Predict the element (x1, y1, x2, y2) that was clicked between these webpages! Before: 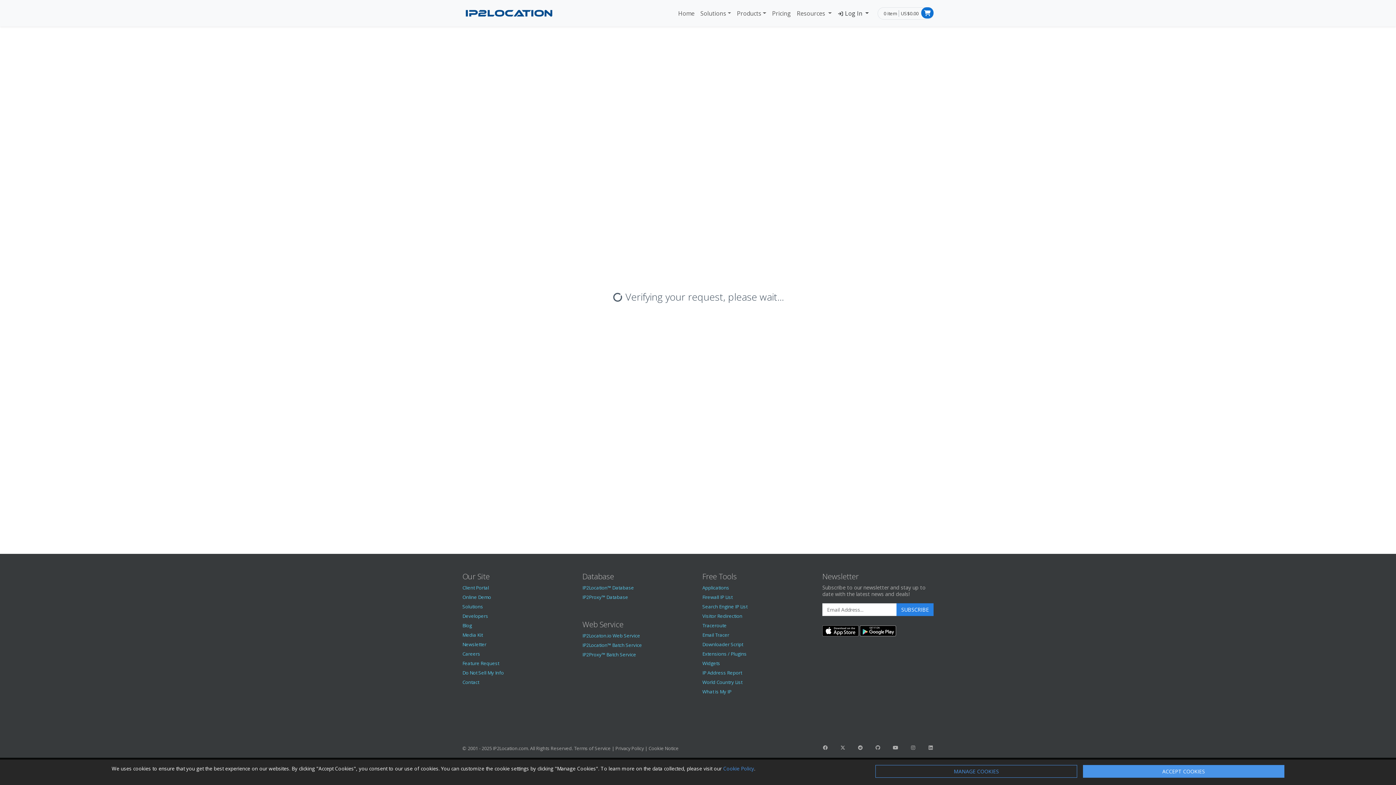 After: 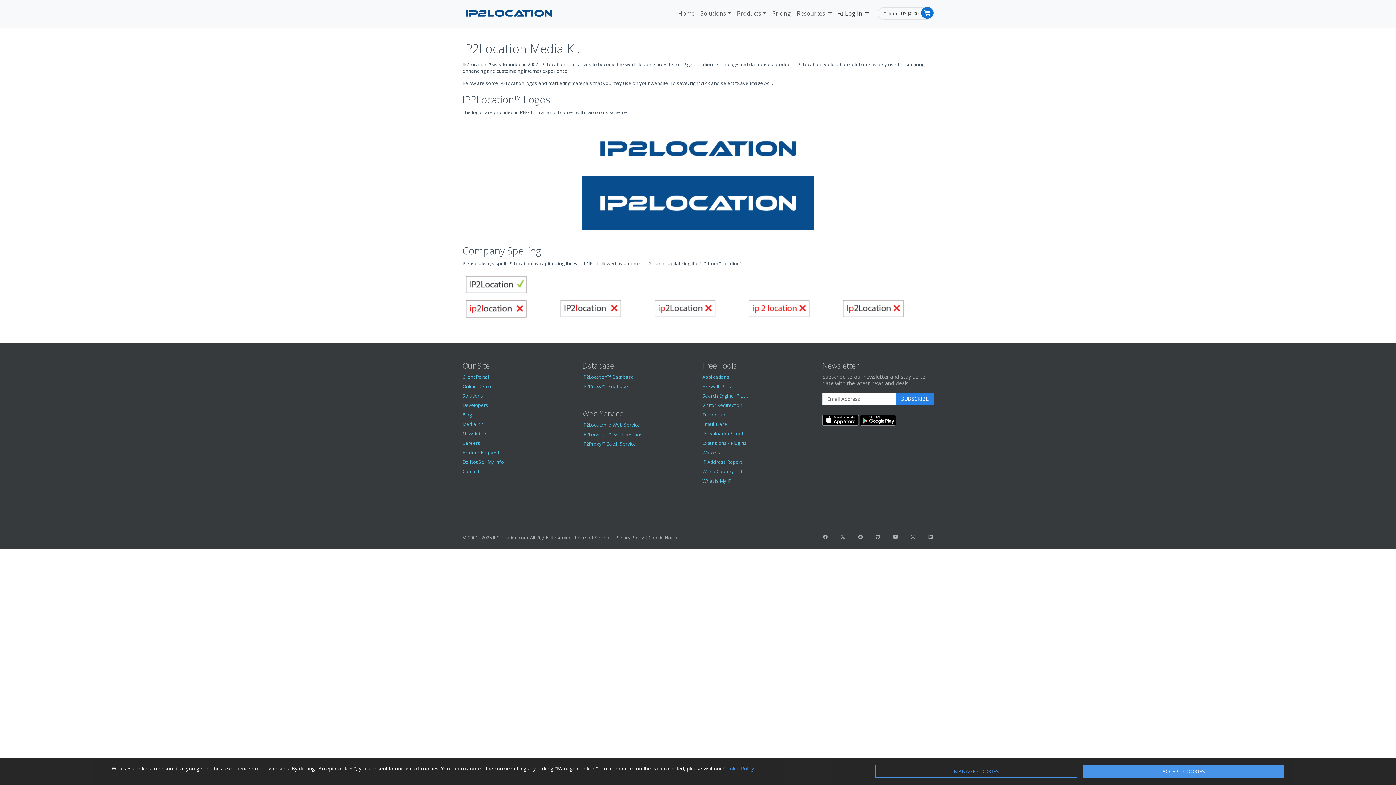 Action: bbox: (462, 632, 482, 638) label: Media Kit